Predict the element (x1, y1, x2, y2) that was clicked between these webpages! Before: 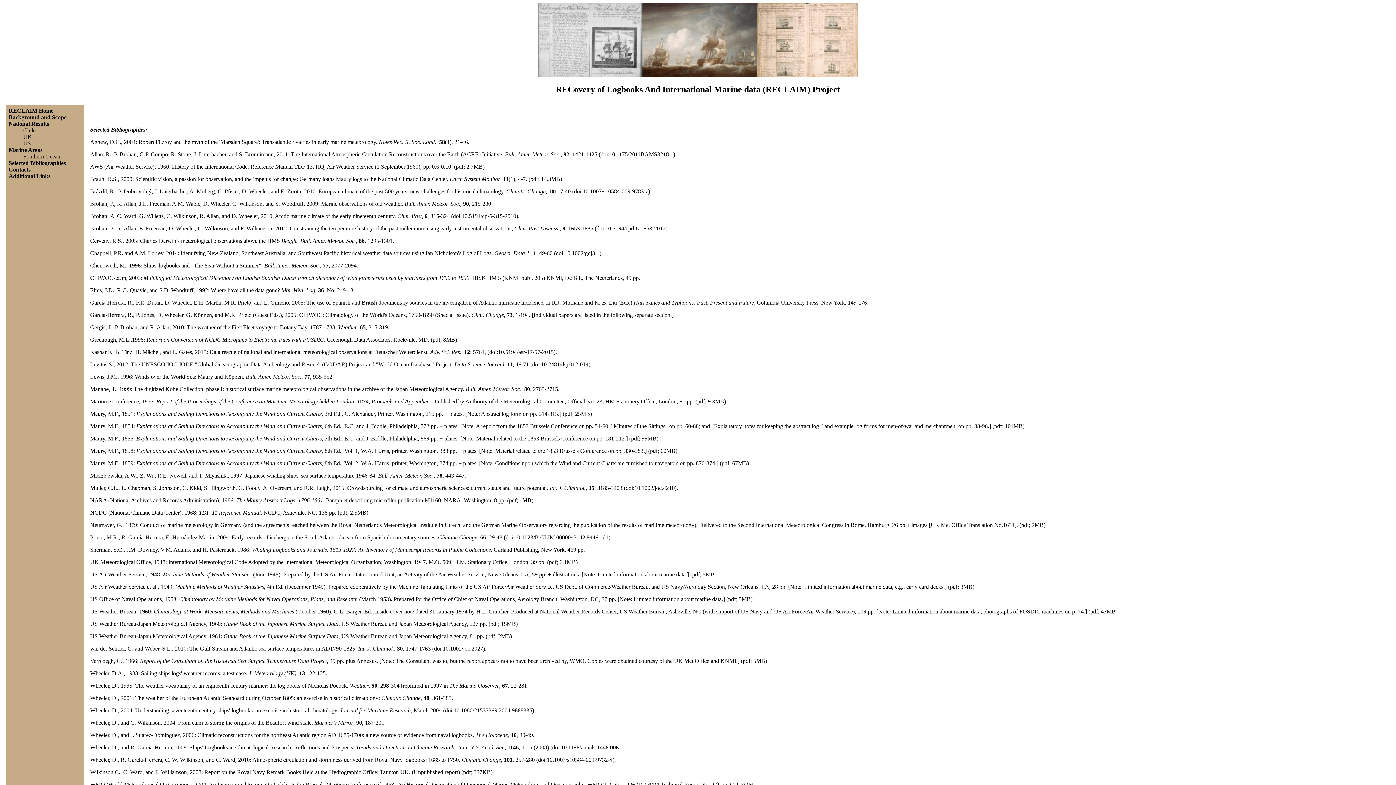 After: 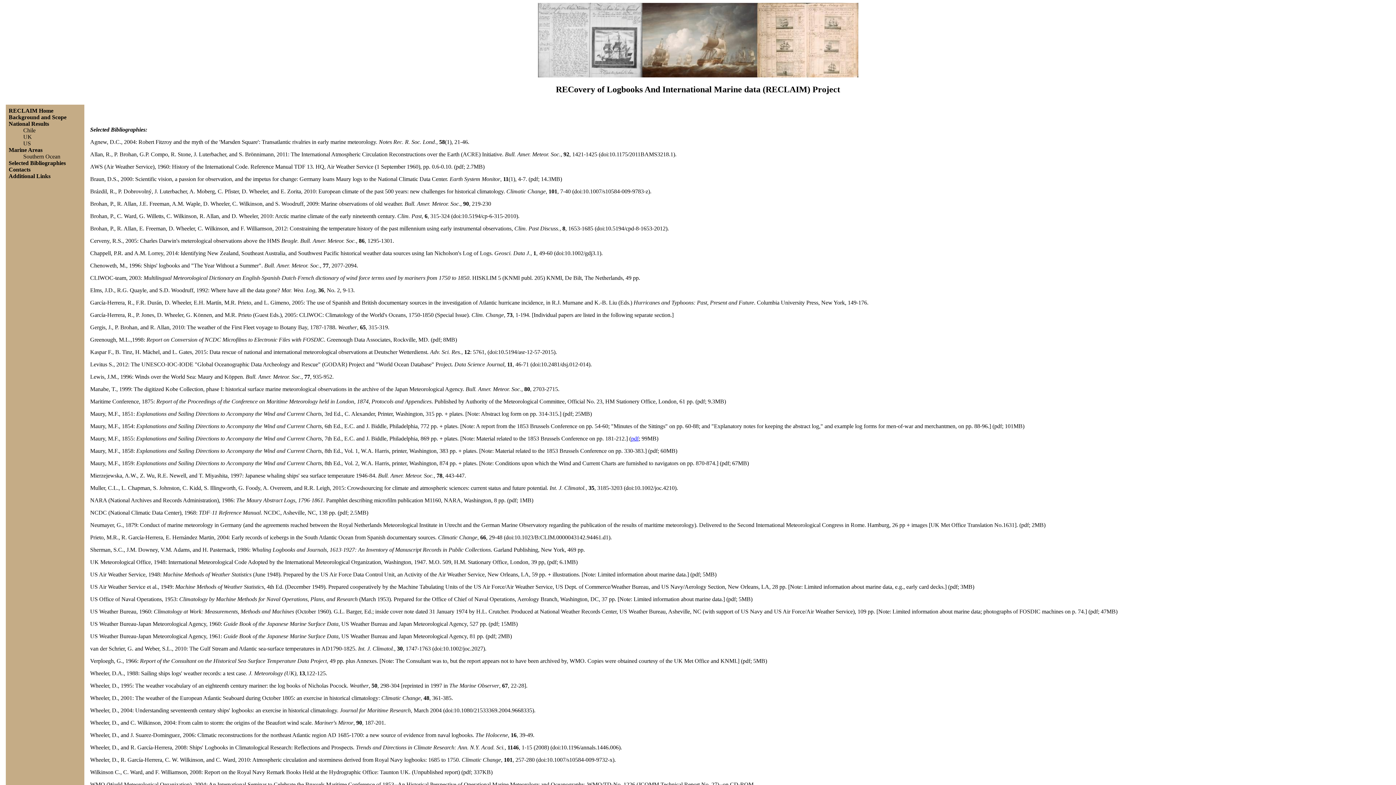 Action: bbox: (631, 435, 638, 441) label: pdf